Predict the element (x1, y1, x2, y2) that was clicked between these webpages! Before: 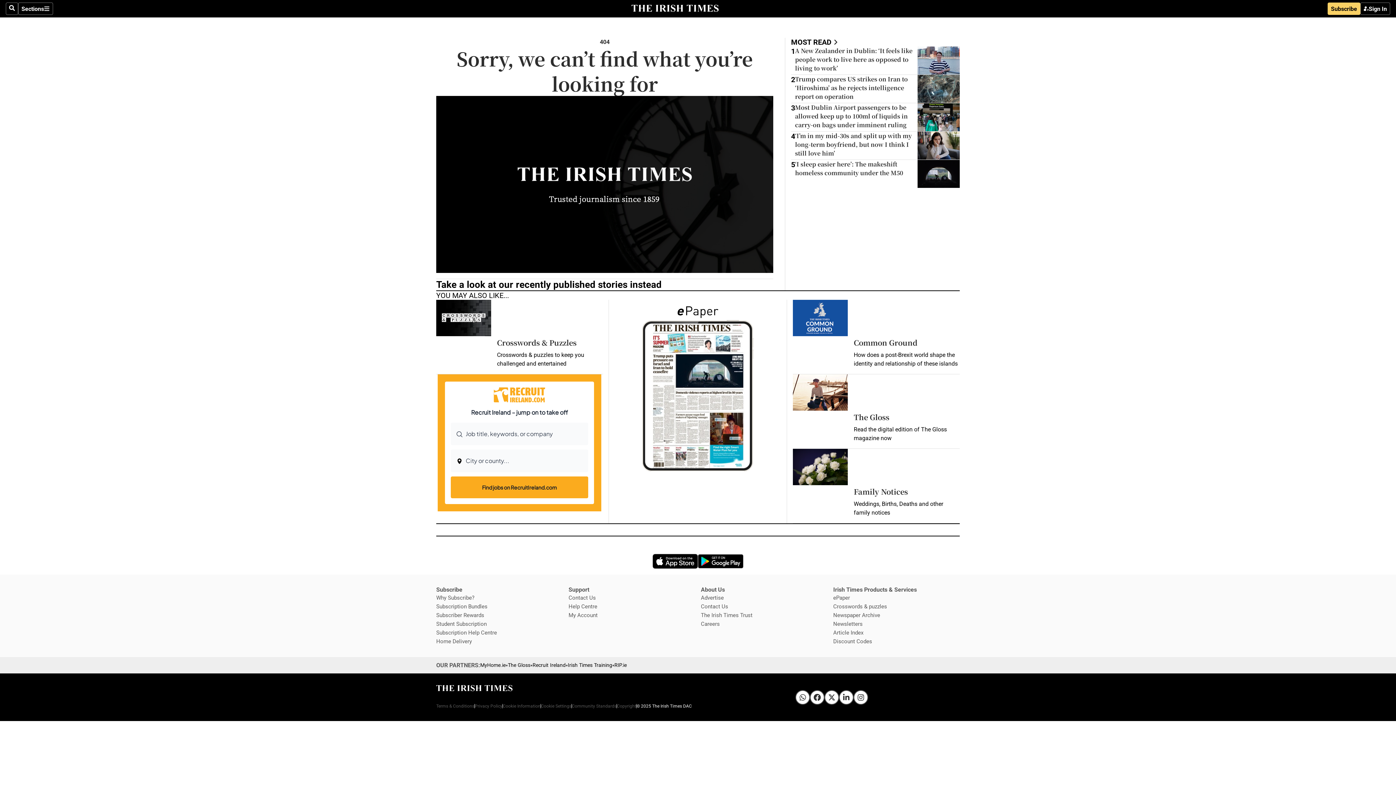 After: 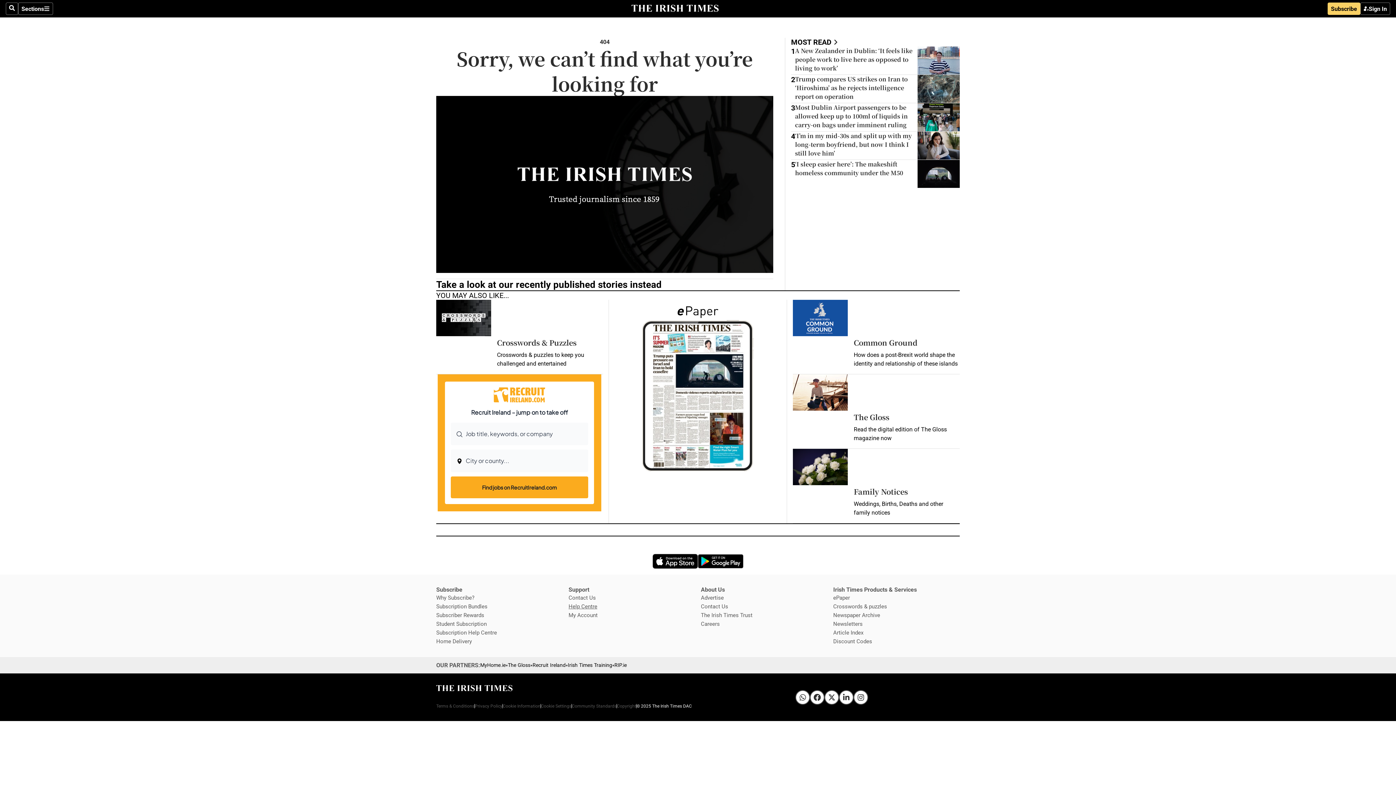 Action: label: Help Centre
Opens in new window bbox: (568, 604, 597, 609)